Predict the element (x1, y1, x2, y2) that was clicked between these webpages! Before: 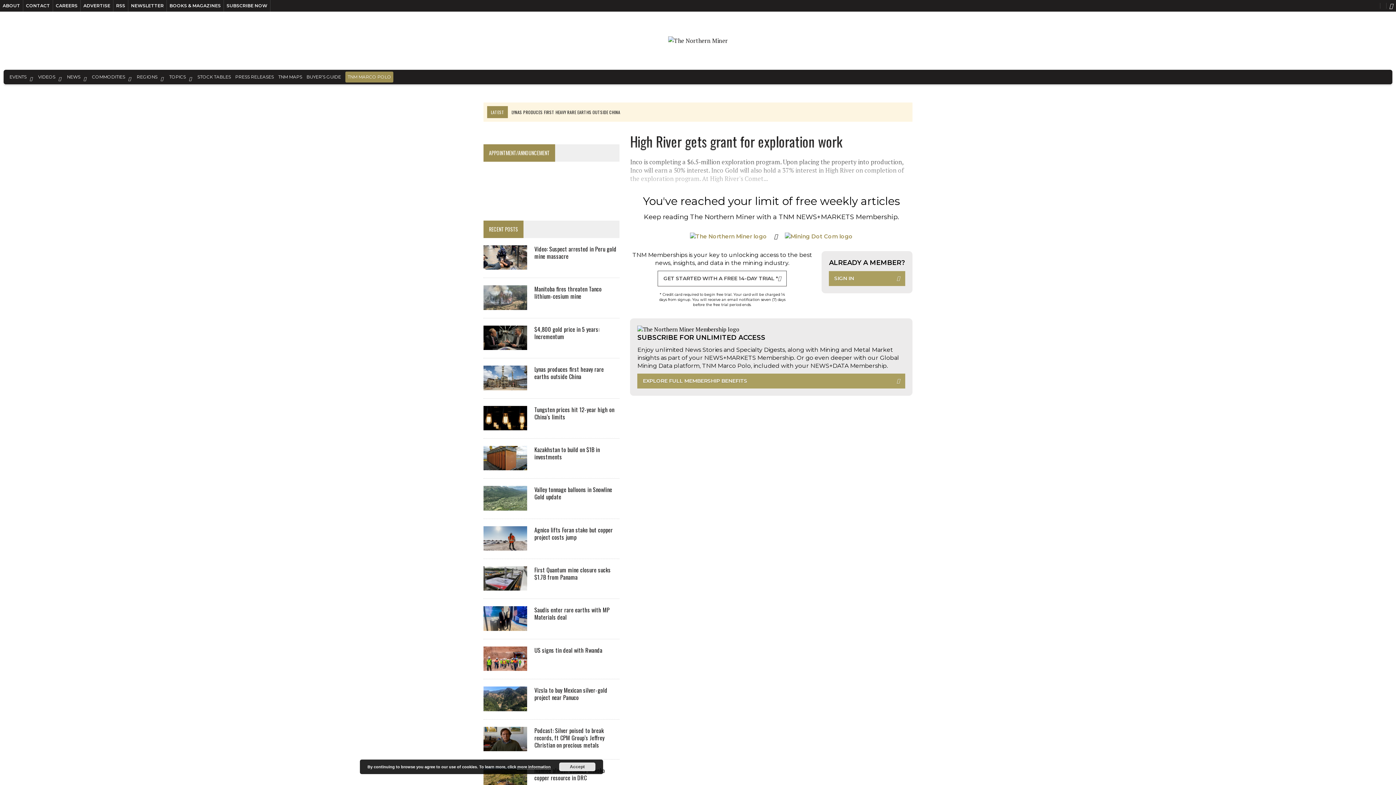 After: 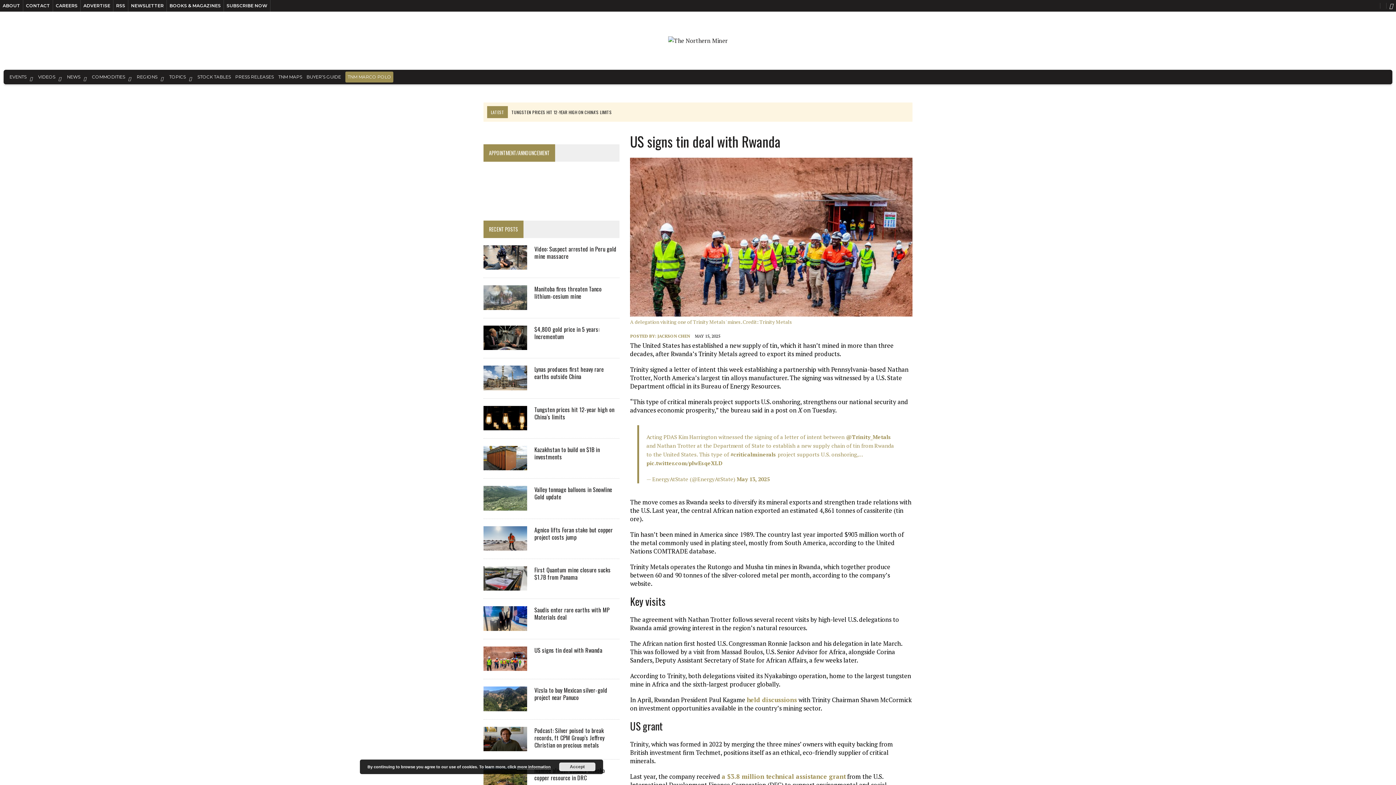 Action: bbox: (534, 646, 602, 654) label: US signs tin deal with Rwanda